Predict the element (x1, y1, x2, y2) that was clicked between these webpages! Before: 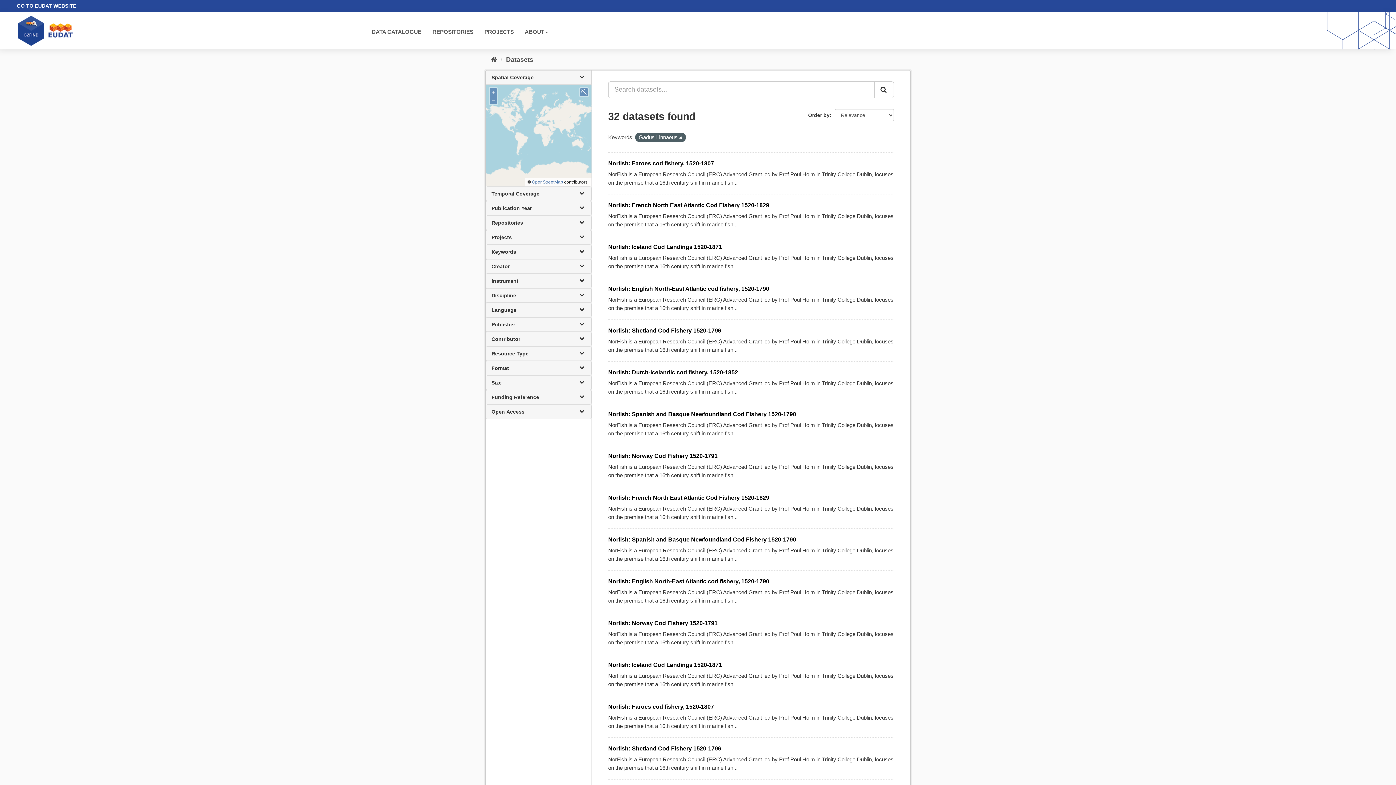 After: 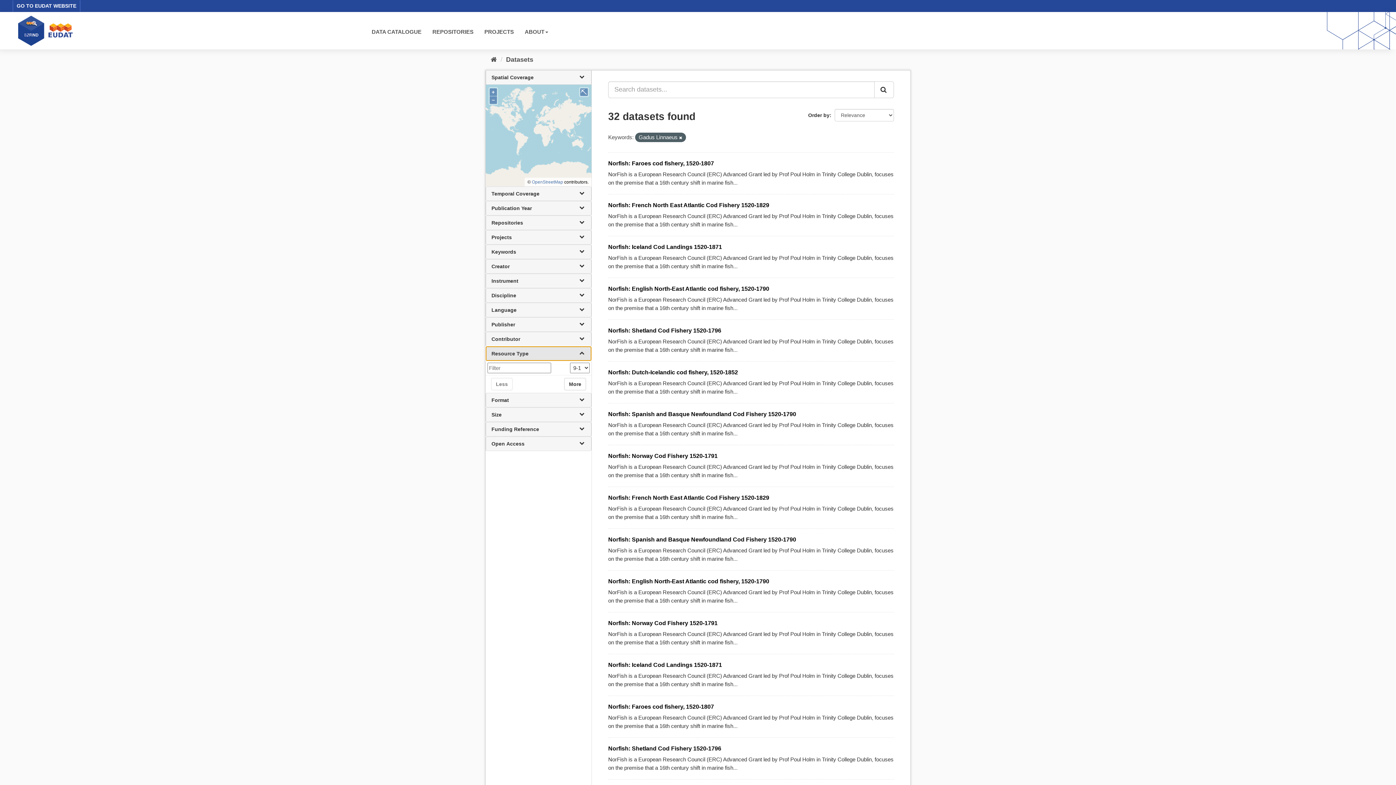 Action: label: Resource Type bbox: (485, 346, 591, 361)